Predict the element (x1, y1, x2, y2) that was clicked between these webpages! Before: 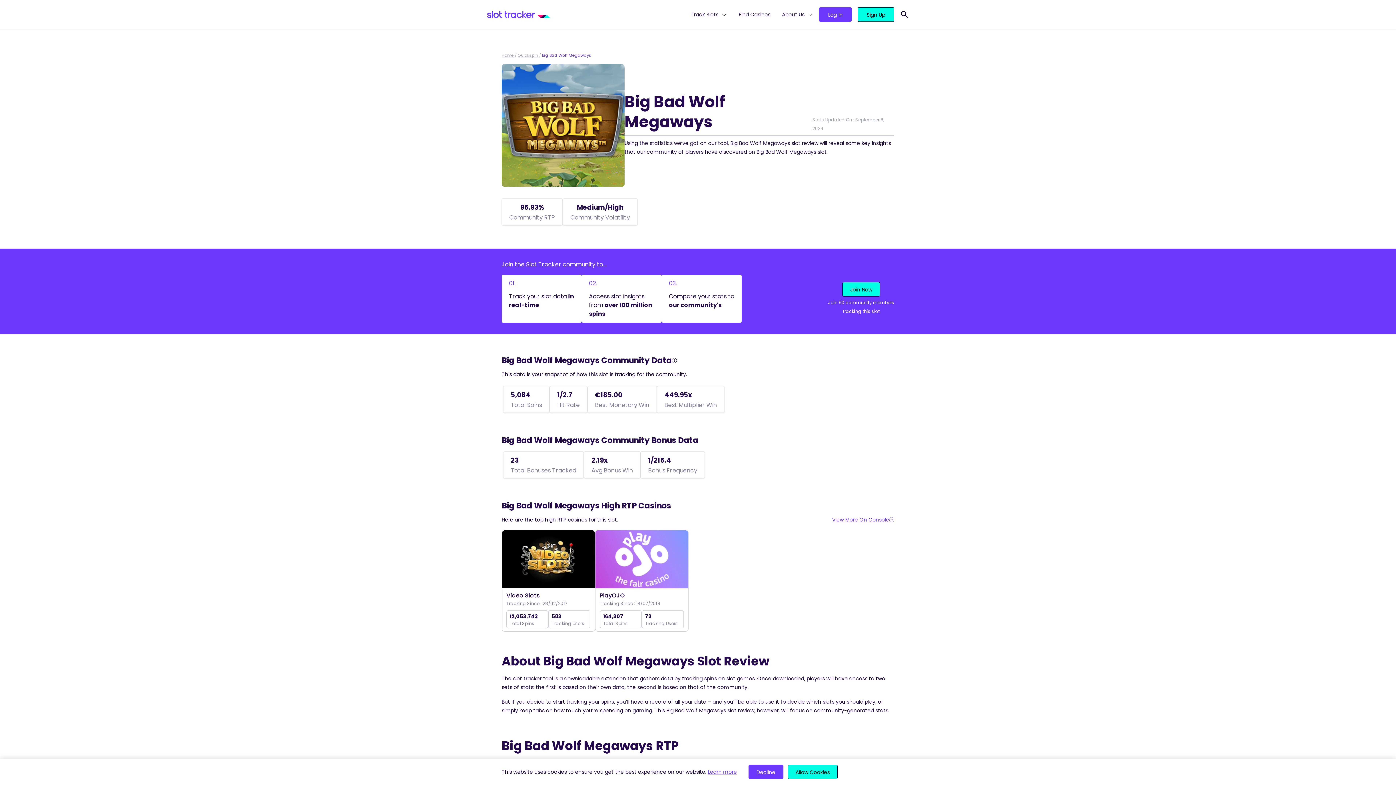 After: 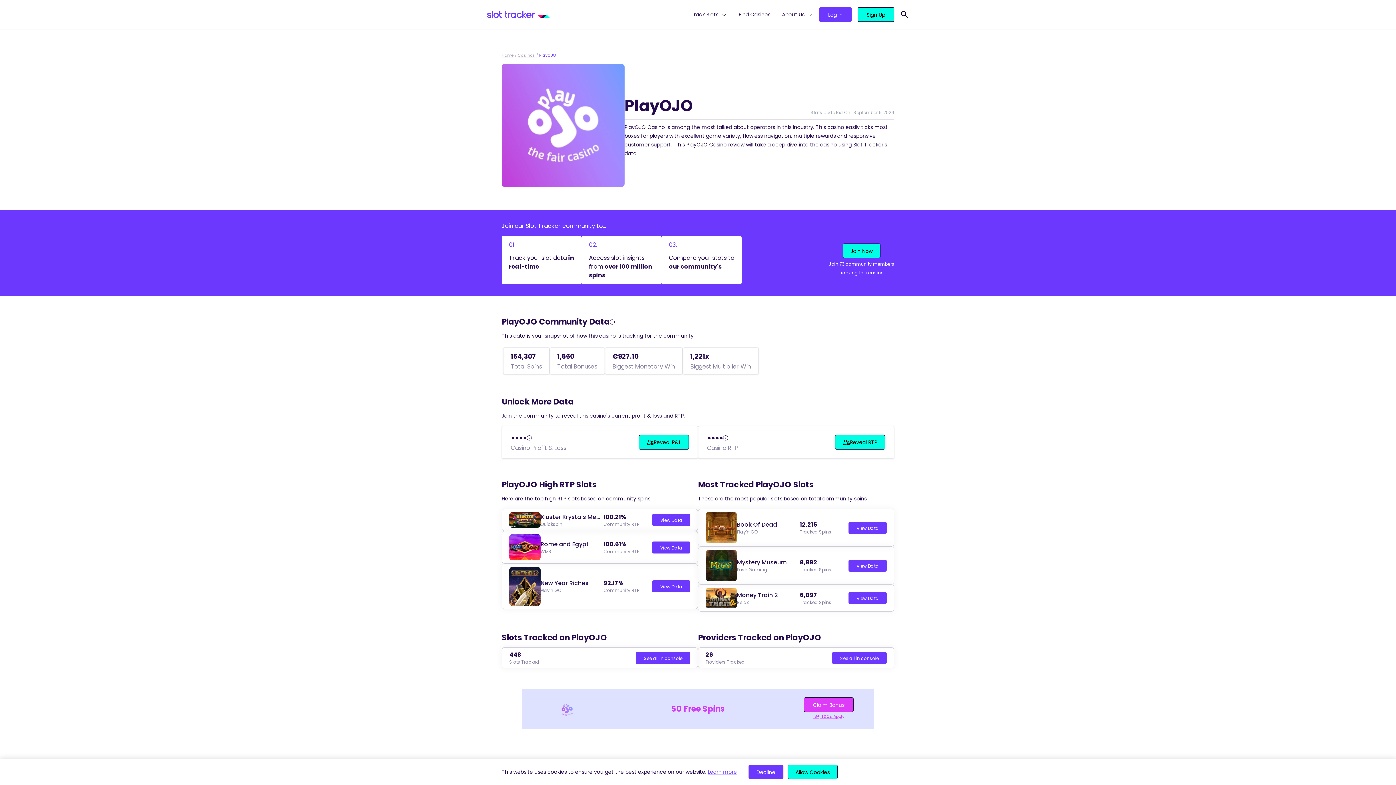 Action: label: View Data bbox: (622, 553, 661, 565)